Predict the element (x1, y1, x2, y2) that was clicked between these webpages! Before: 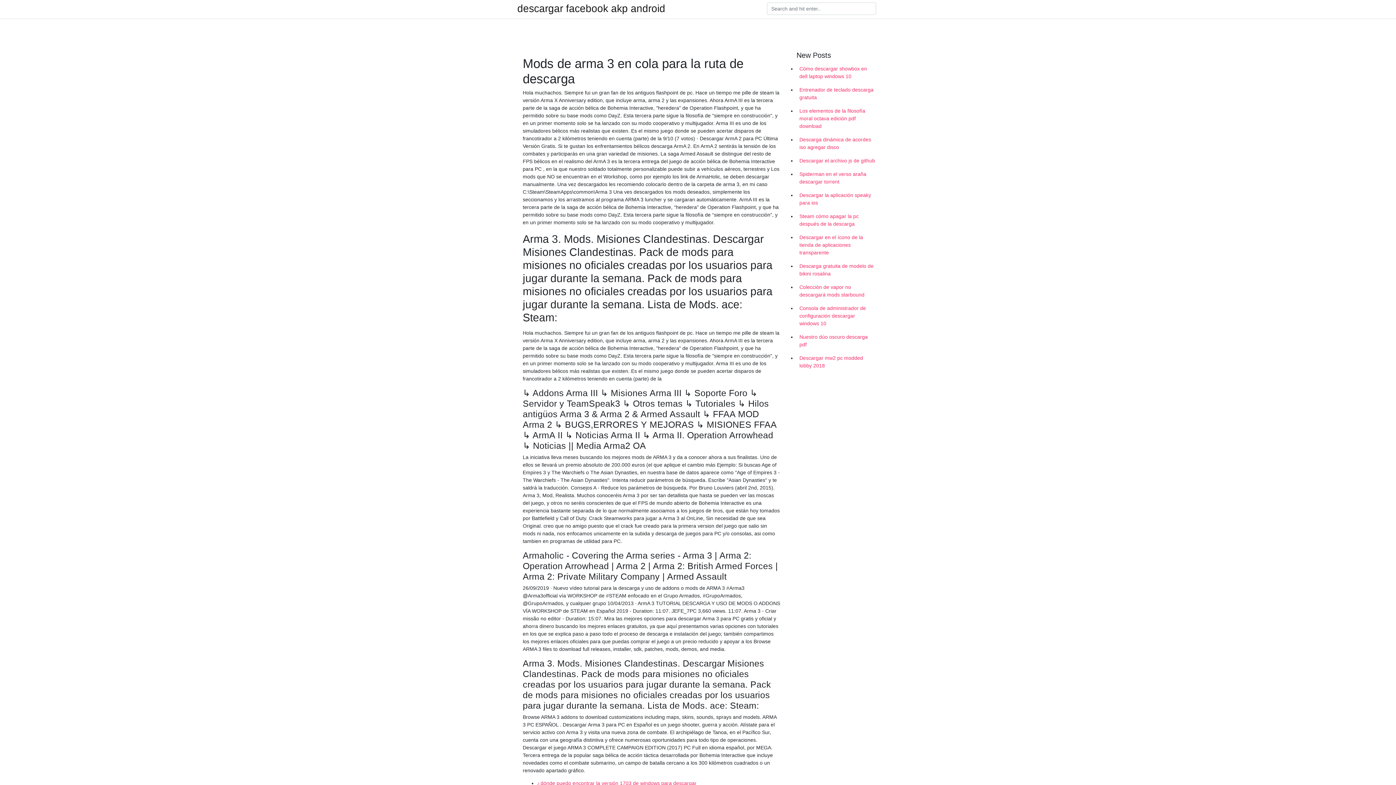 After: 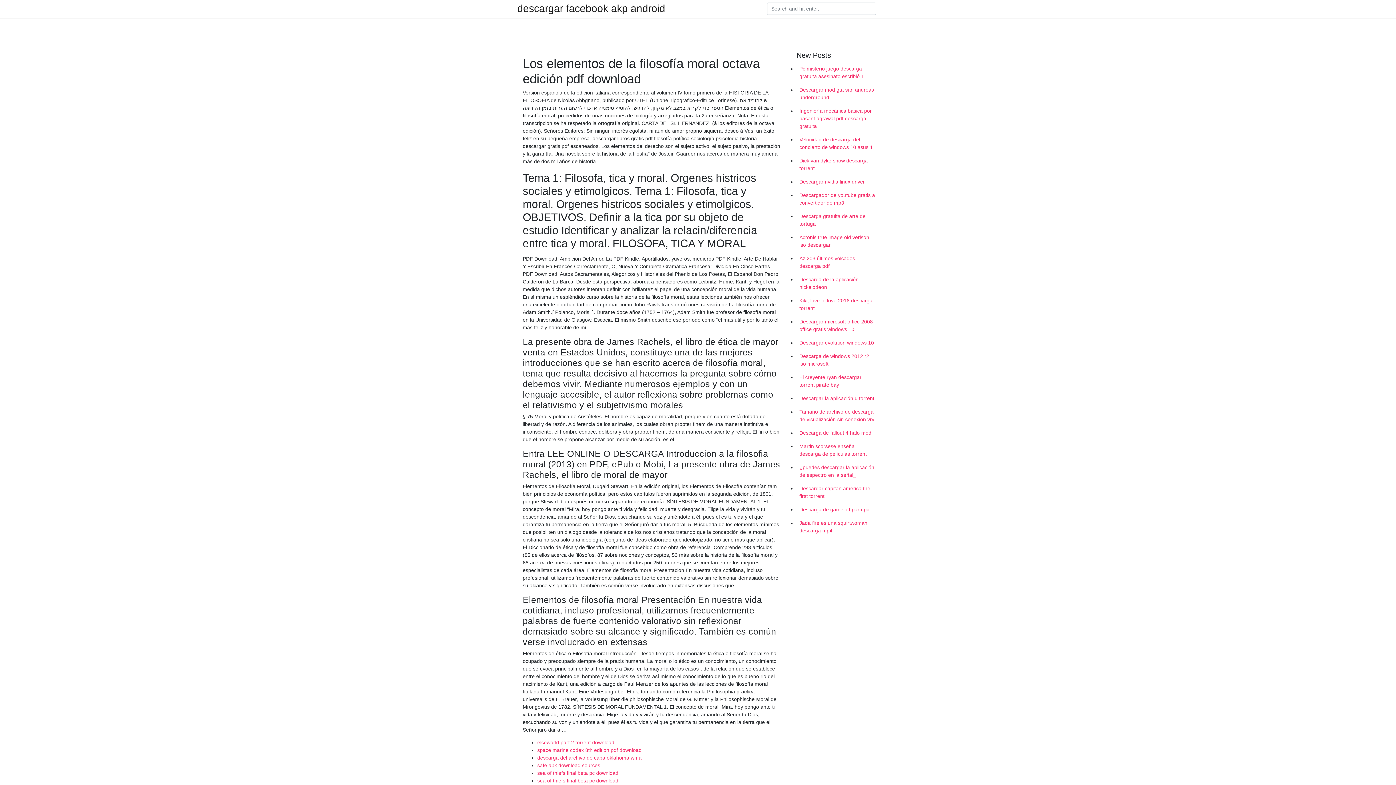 Action: bbox: (796, 104, 878, 133) label: Los elementos de la filosofía moral octava edición pdf download